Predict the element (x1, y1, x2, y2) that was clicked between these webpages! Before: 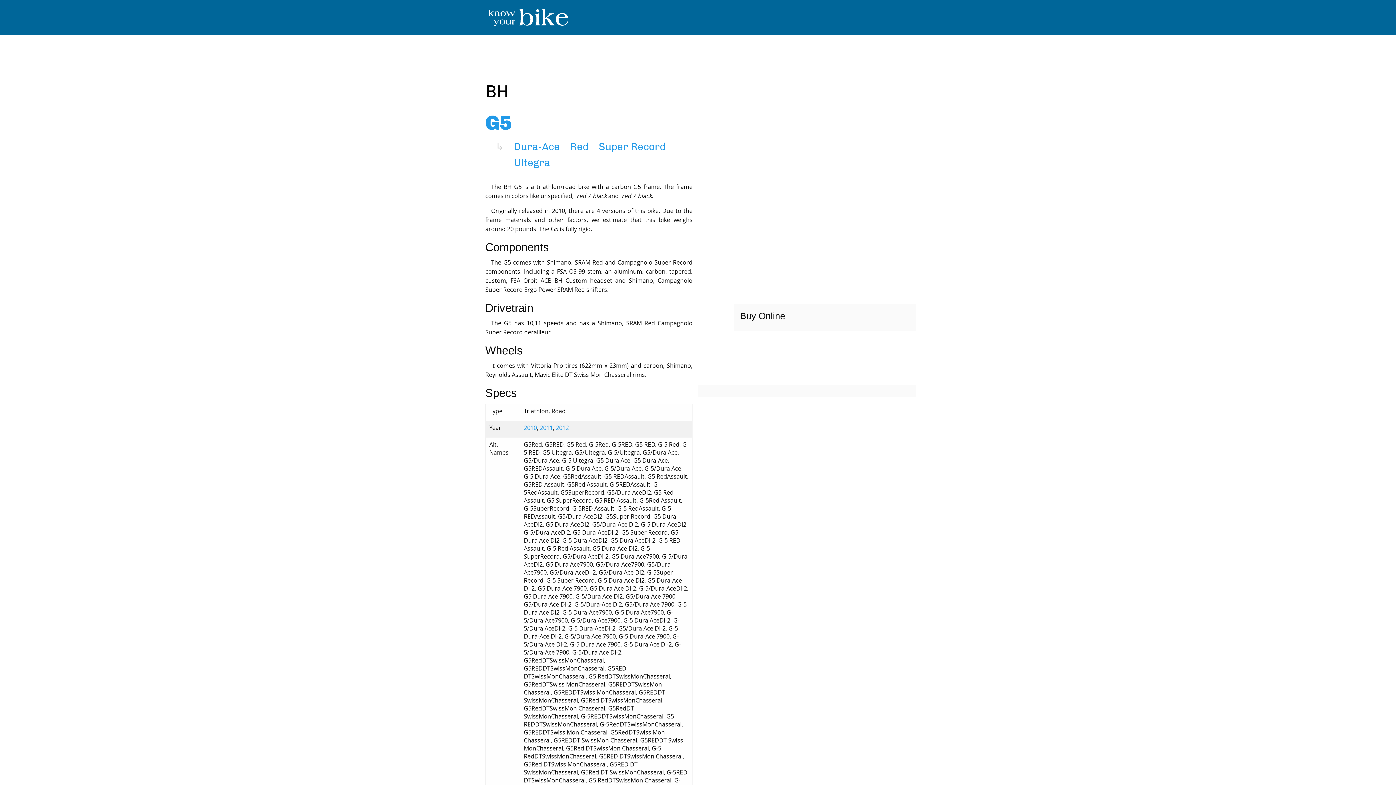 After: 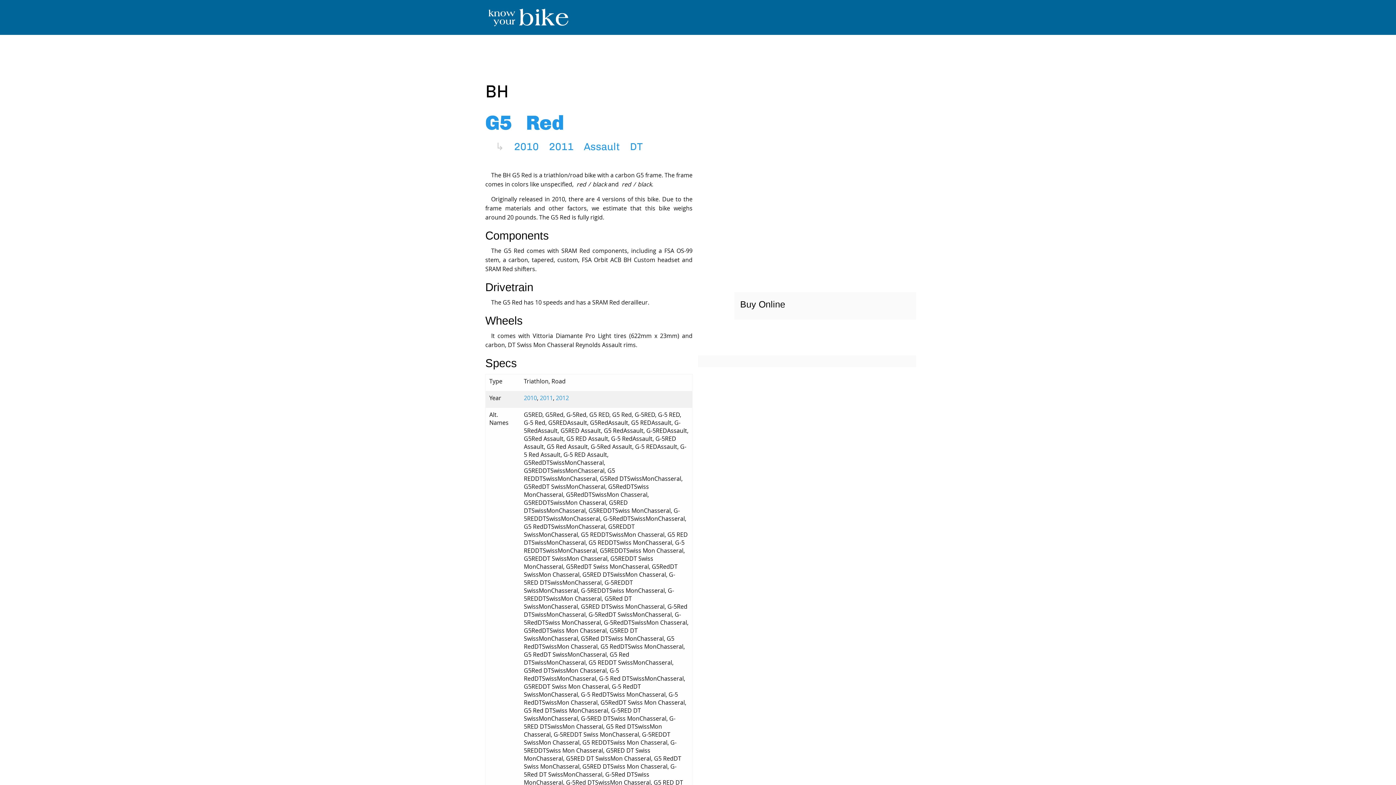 Action: label: Red bbox: (570, 140, 588, 152)